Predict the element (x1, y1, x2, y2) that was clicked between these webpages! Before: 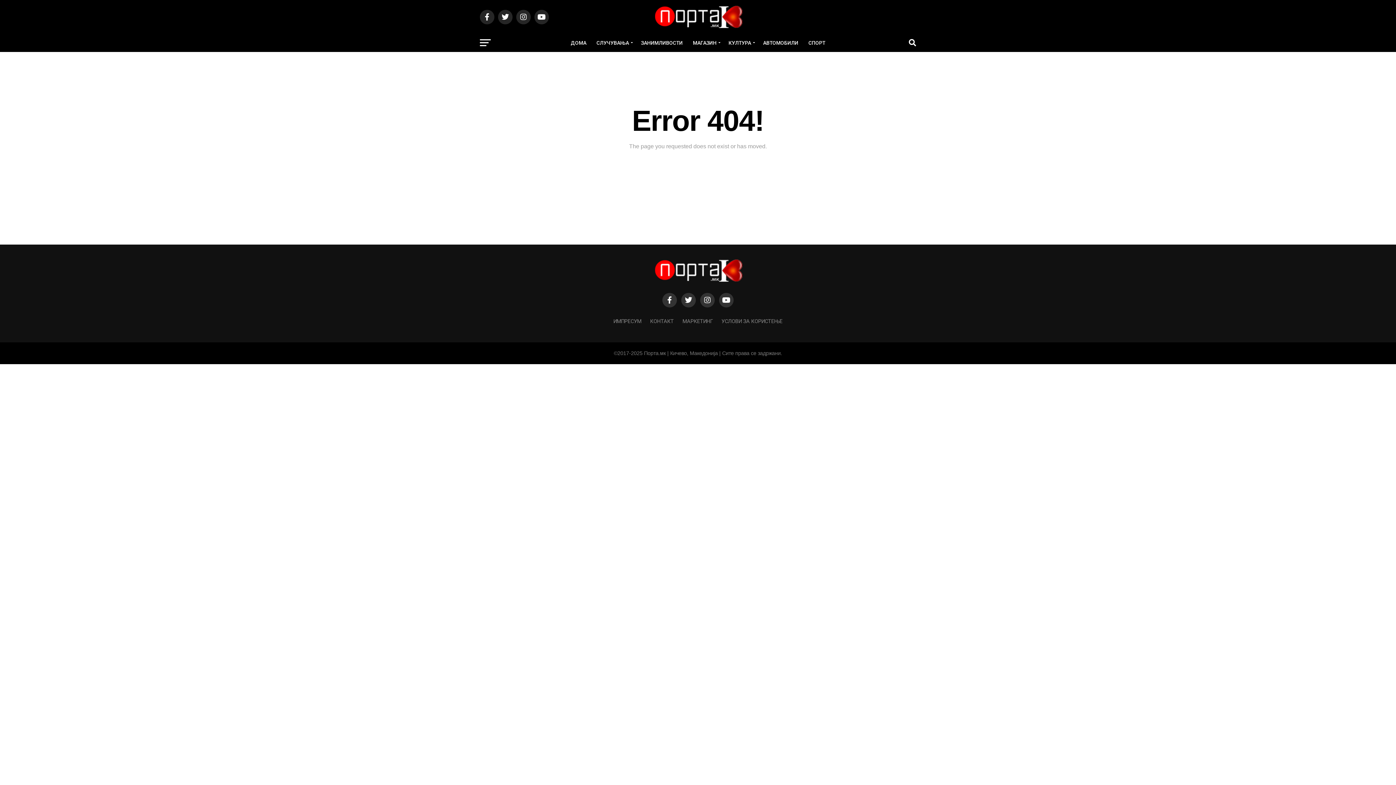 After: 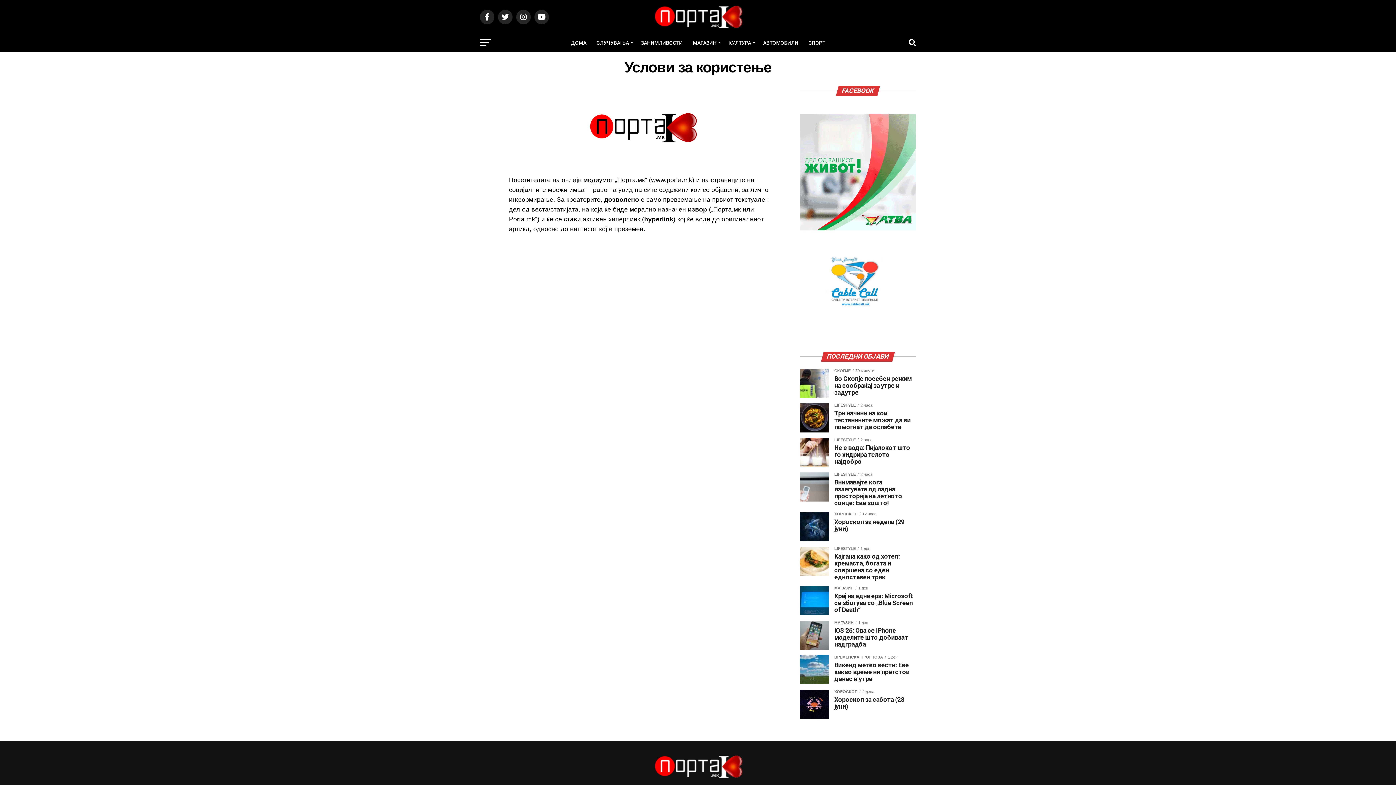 Action: label: УСЛОВИ ЗА КОРИСТЕЊЕ bbox: (721, 318, 782, 324)